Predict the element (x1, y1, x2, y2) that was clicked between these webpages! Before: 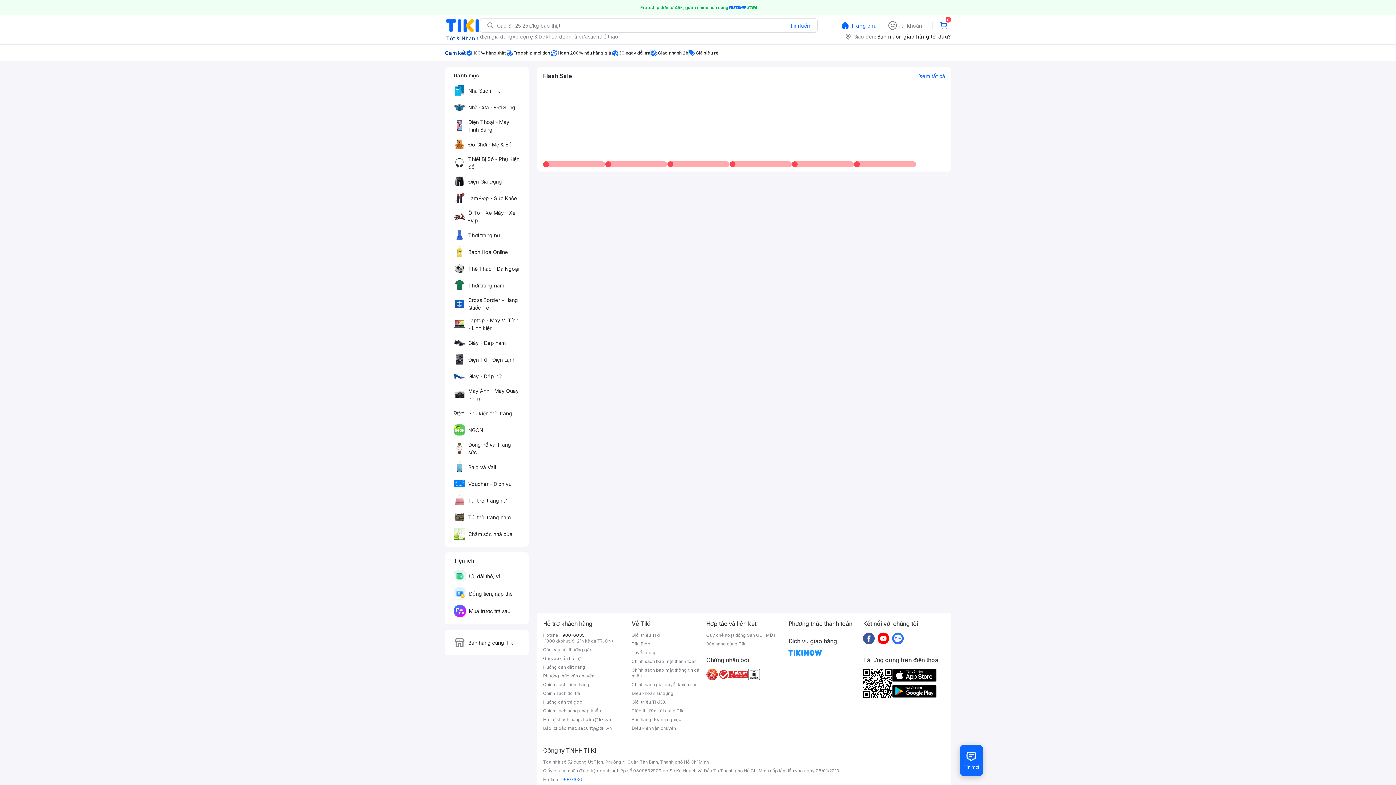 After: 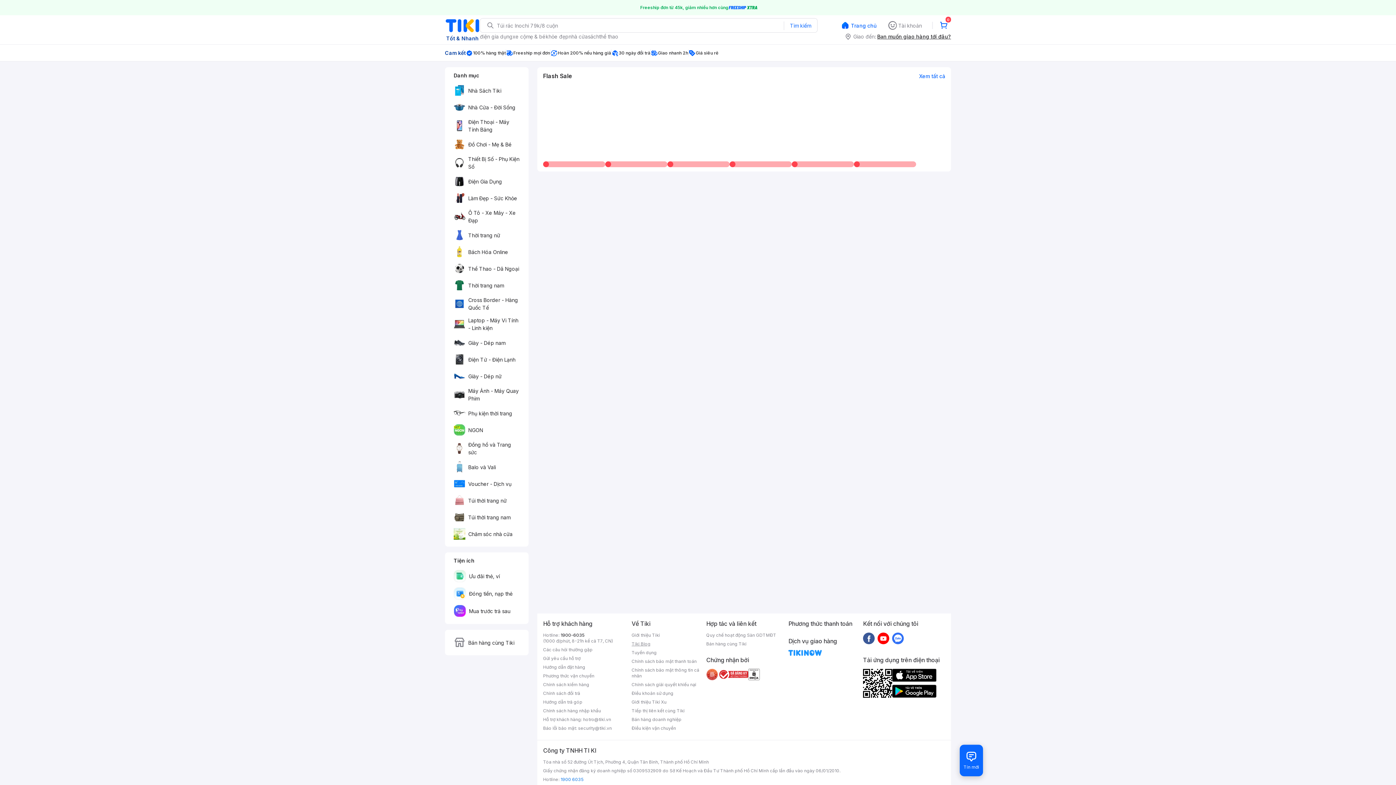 Action: bbox: (631, 641, 706, 647) label: Tiki Blog